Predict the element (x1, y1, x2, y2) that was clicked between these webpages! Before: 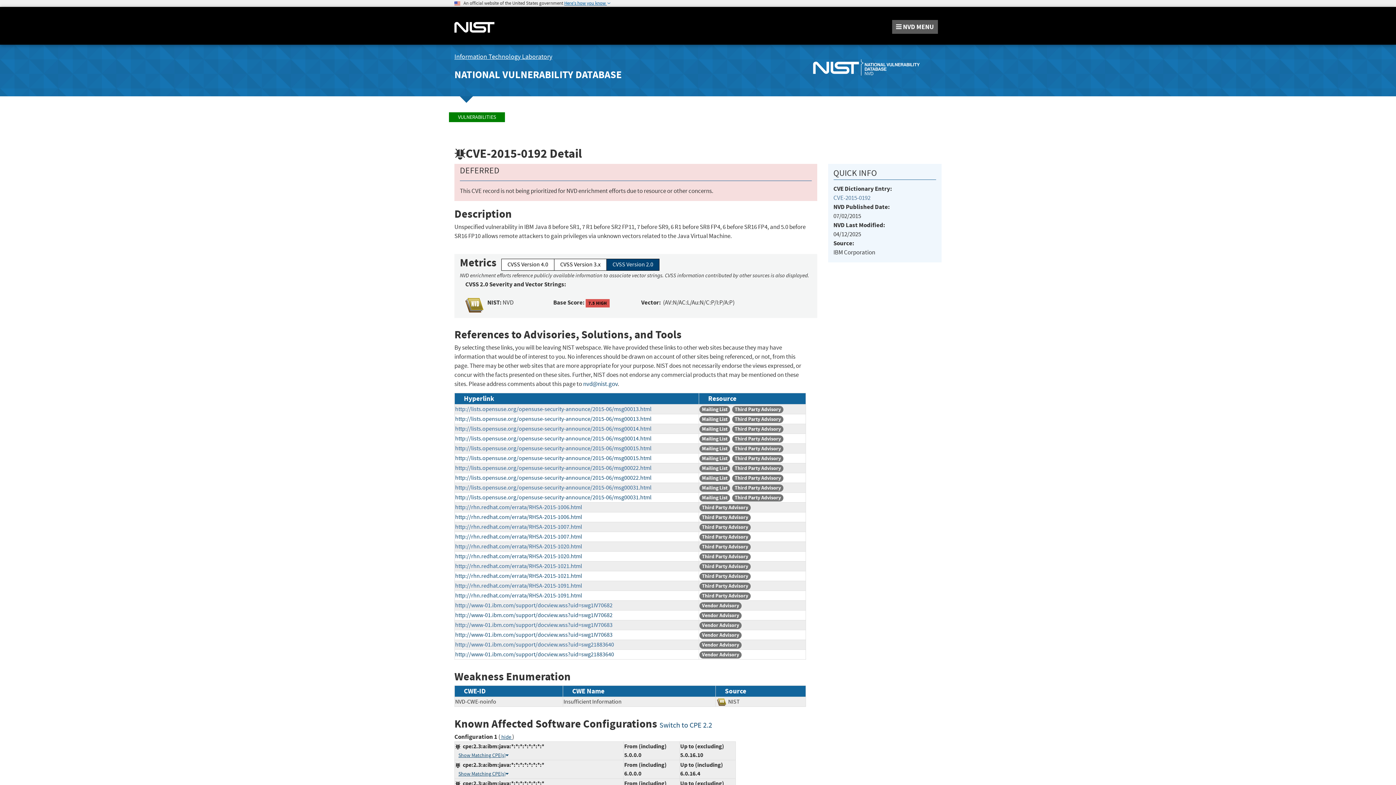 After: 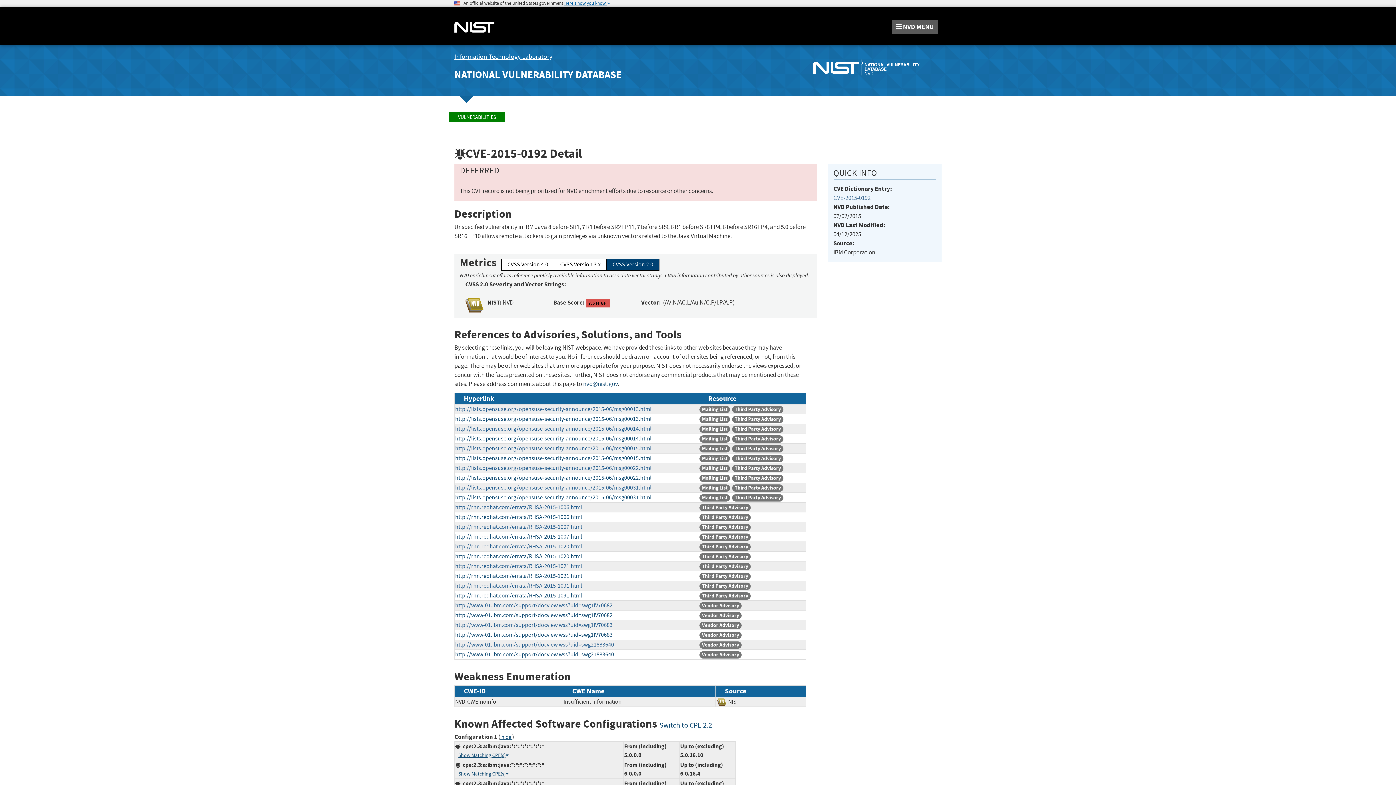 Action: bbox: (449, 8, 500, 26)